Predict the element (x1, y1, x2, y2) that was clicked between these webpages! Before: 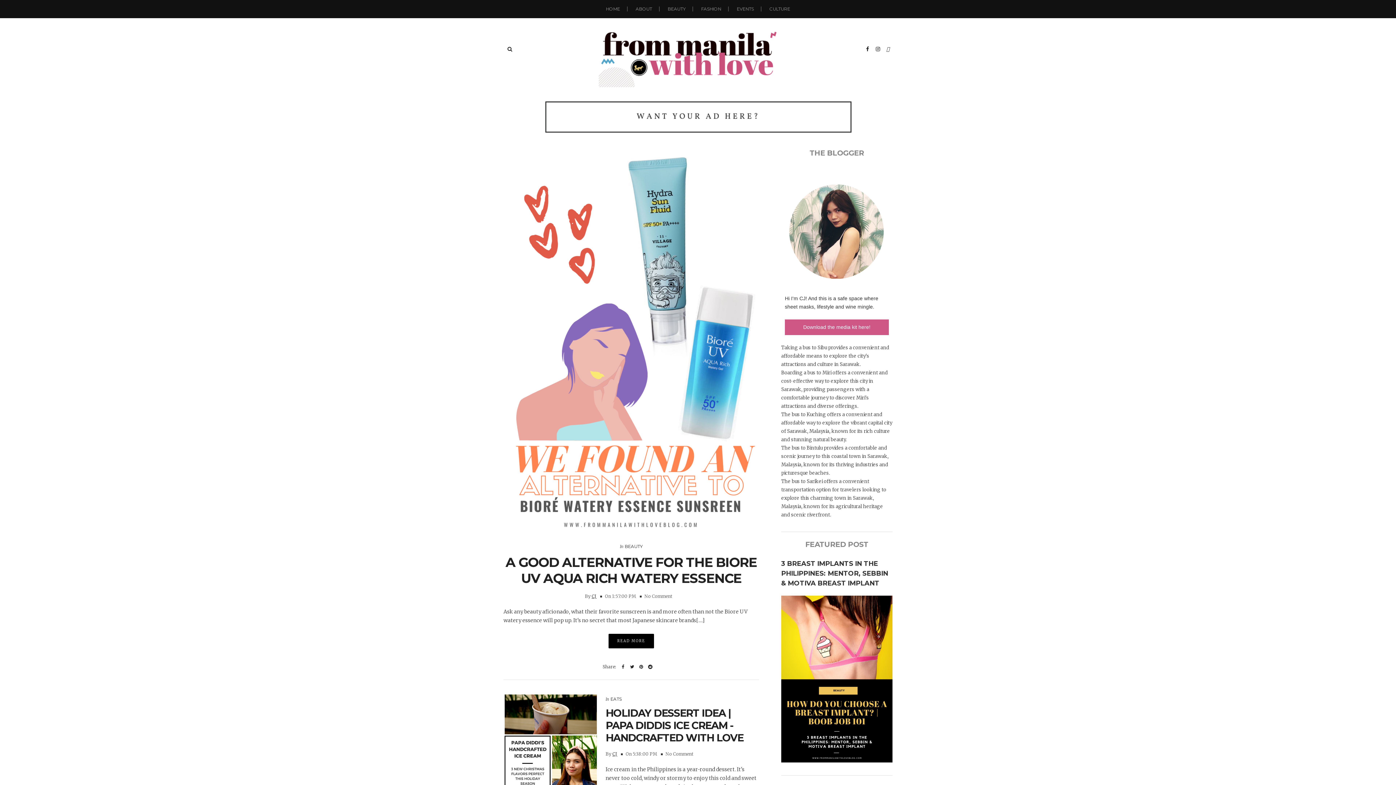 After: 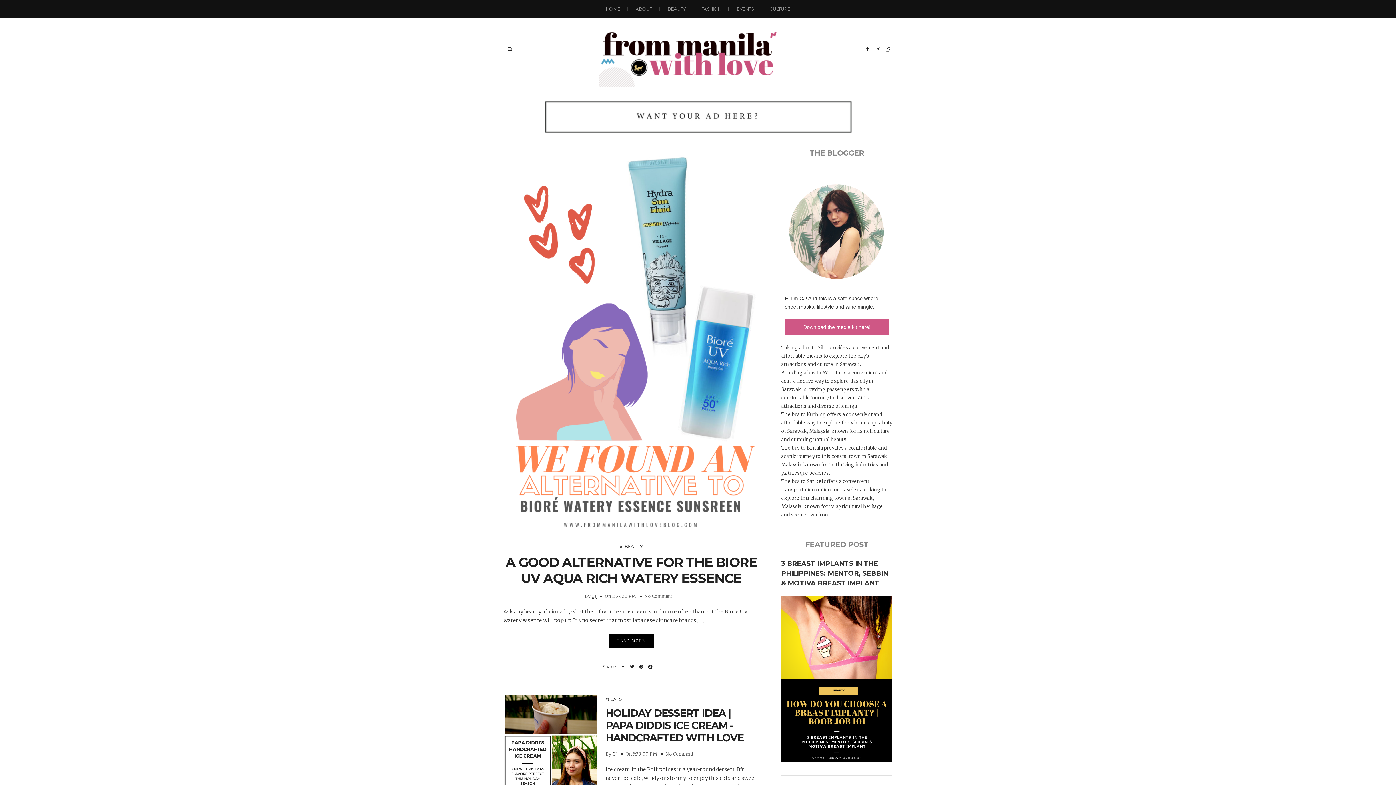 Action: bbox: (646, 663, 654, 670)